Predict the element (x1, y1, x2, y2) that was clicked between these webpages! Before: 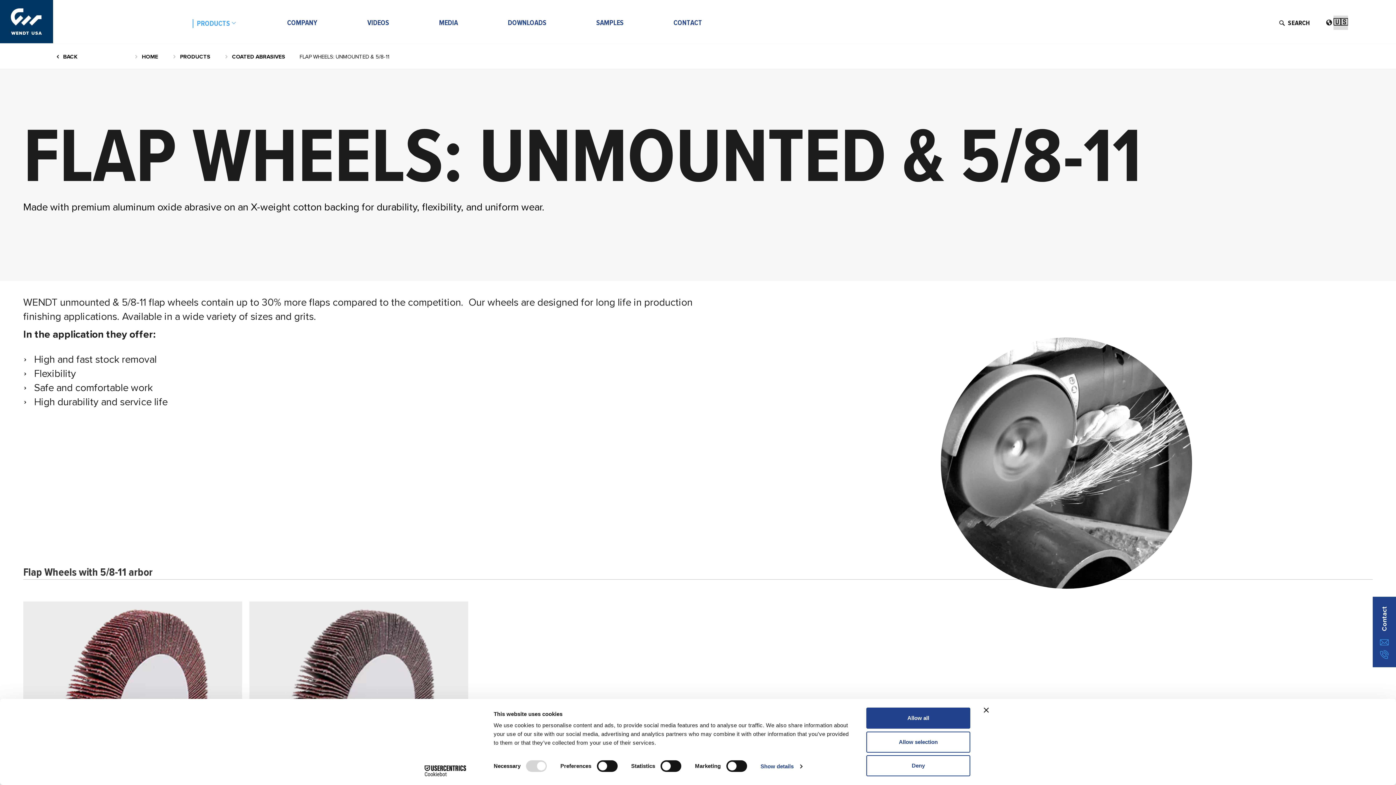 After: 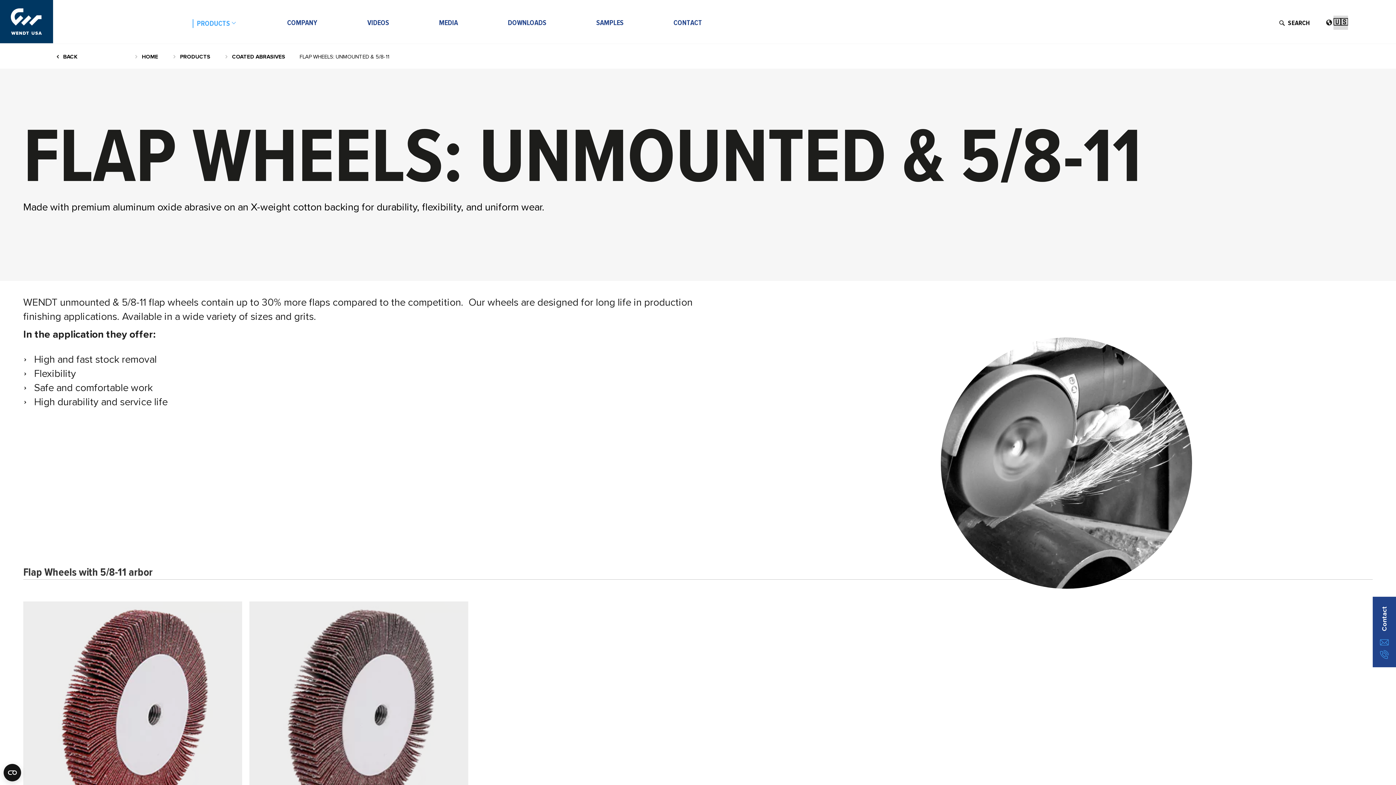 Action: label: Allow all bbox: (866, 708, 970, 729)